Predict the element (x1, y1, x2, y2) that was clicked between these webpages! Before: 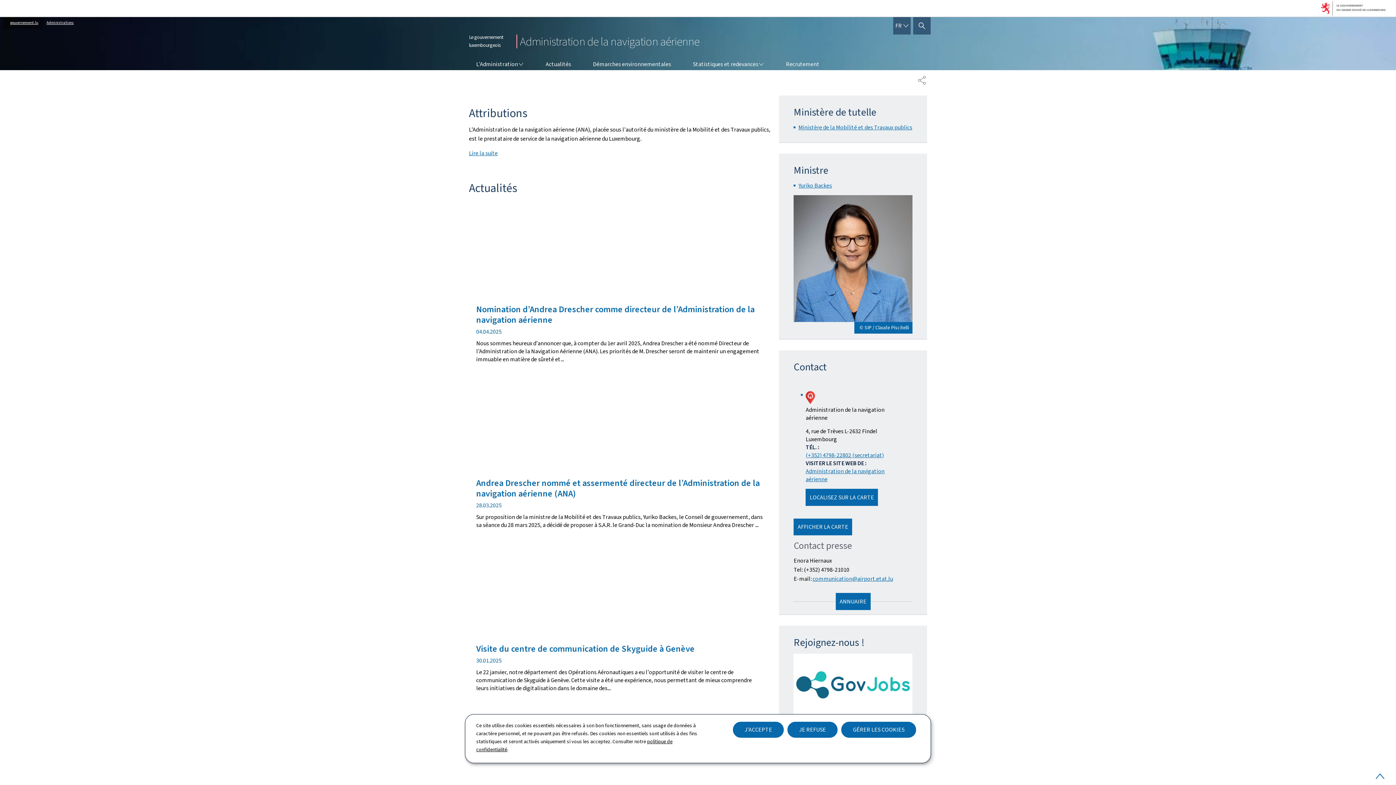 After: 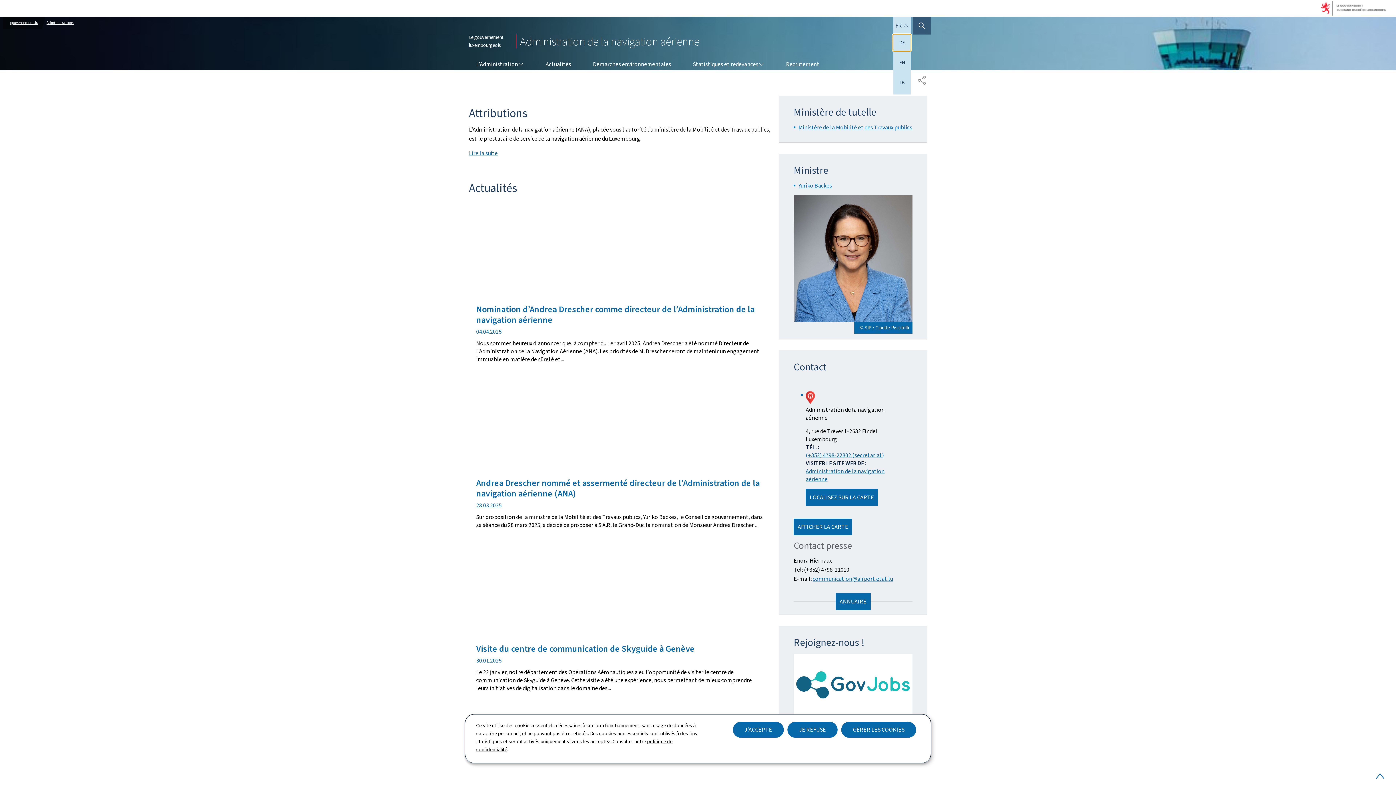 Action: label: Version française (fr) active bbox: (893, 17, 910, 34)